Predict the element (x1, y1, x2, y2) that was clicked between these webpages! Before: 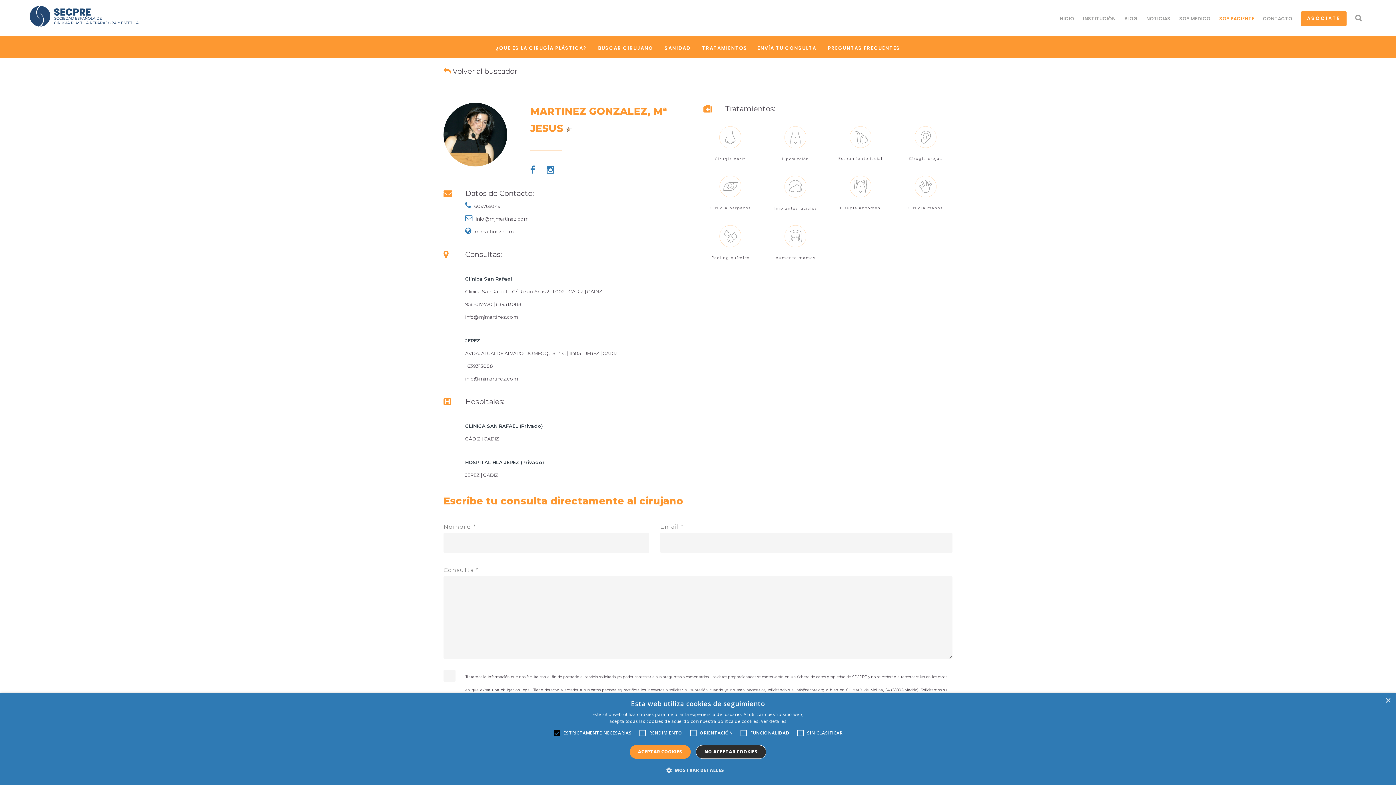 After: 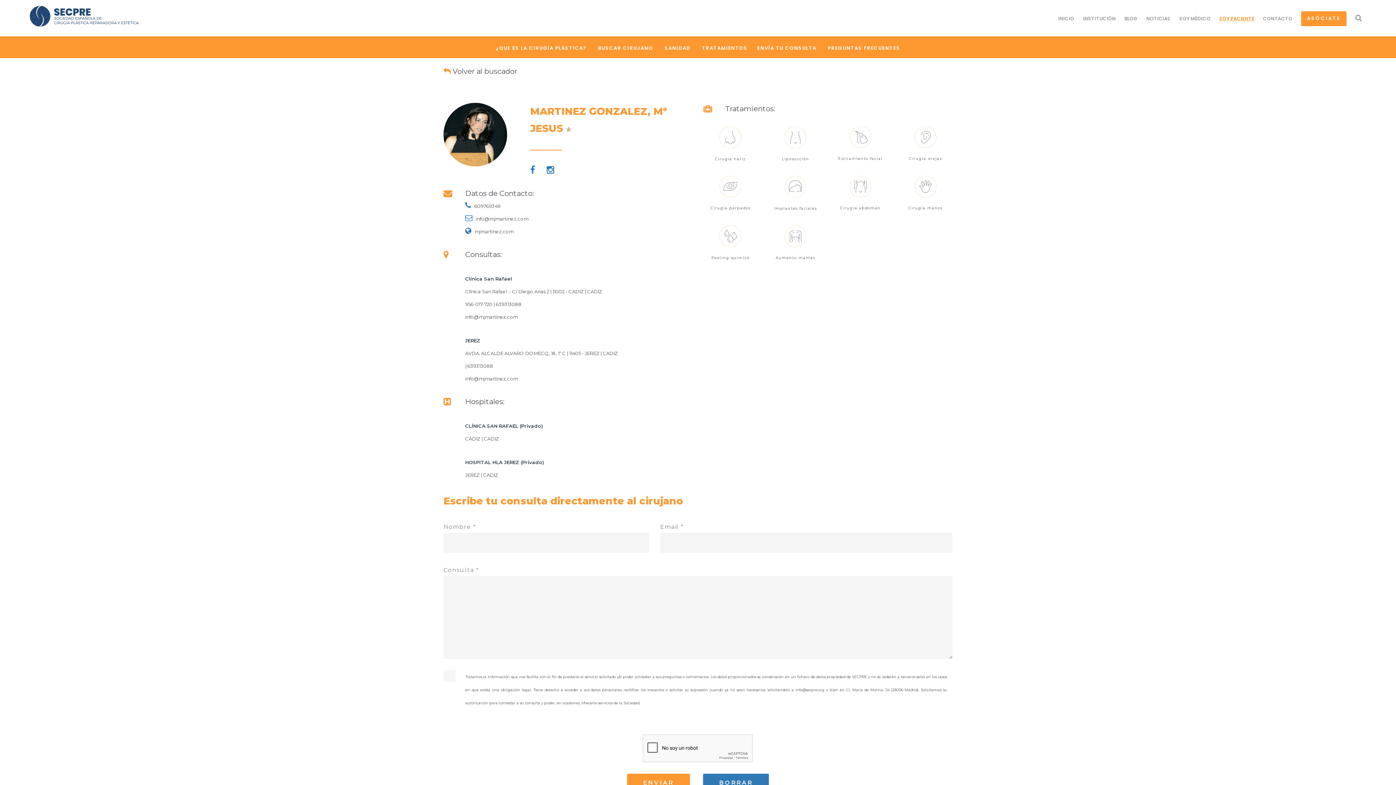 Action: label: Close bbox: (1385, 698, 1390, 704)